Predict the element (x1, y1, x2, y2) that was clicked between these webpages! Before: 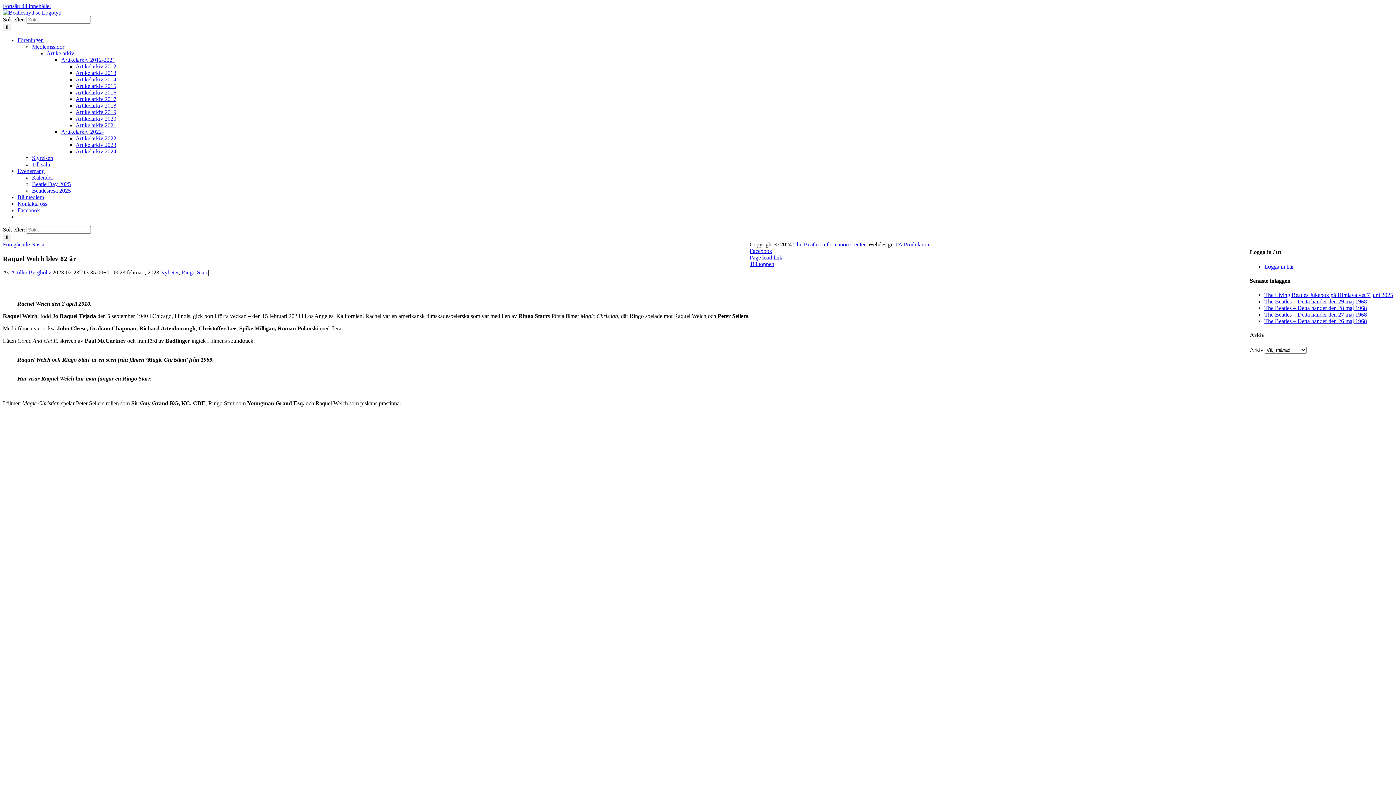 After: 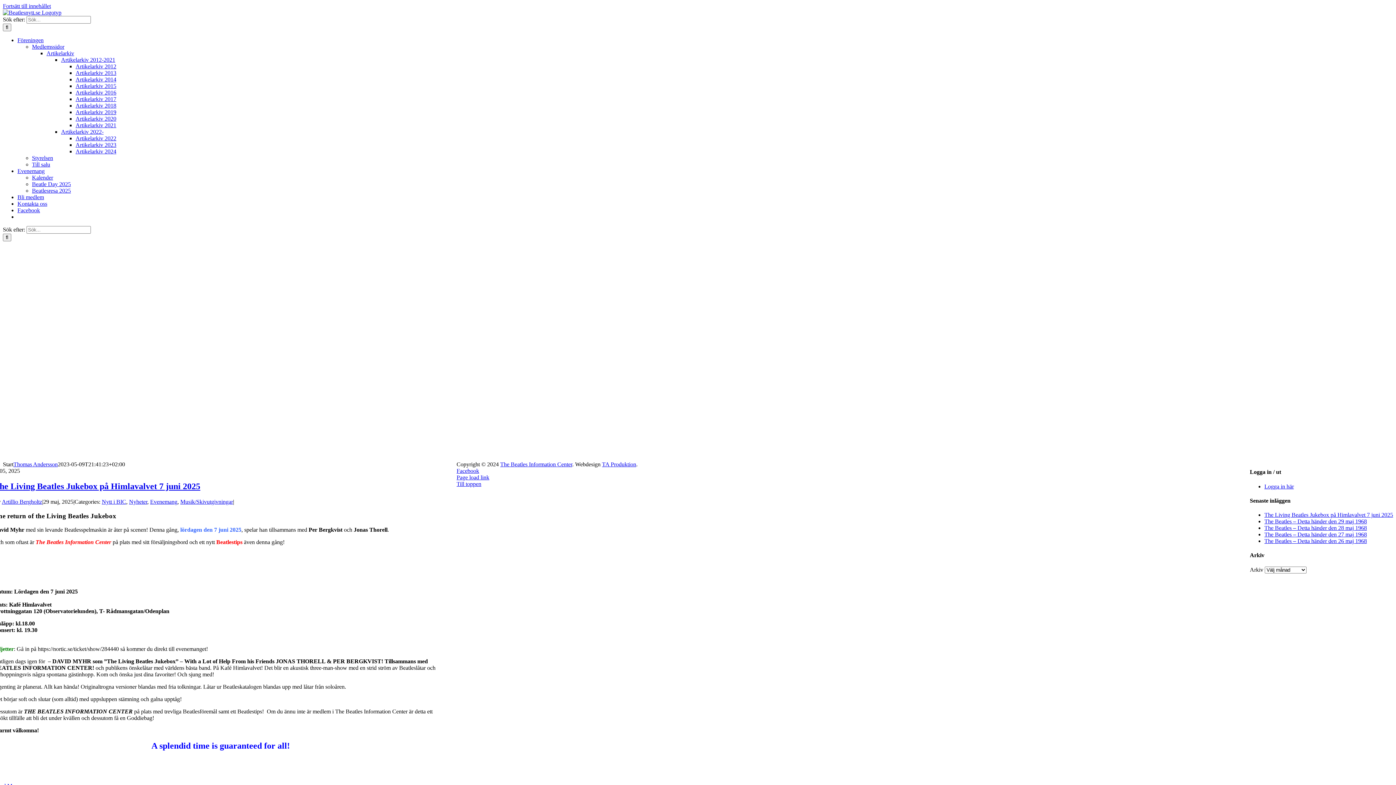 Action: bbox: (2, 9, 61, 15)